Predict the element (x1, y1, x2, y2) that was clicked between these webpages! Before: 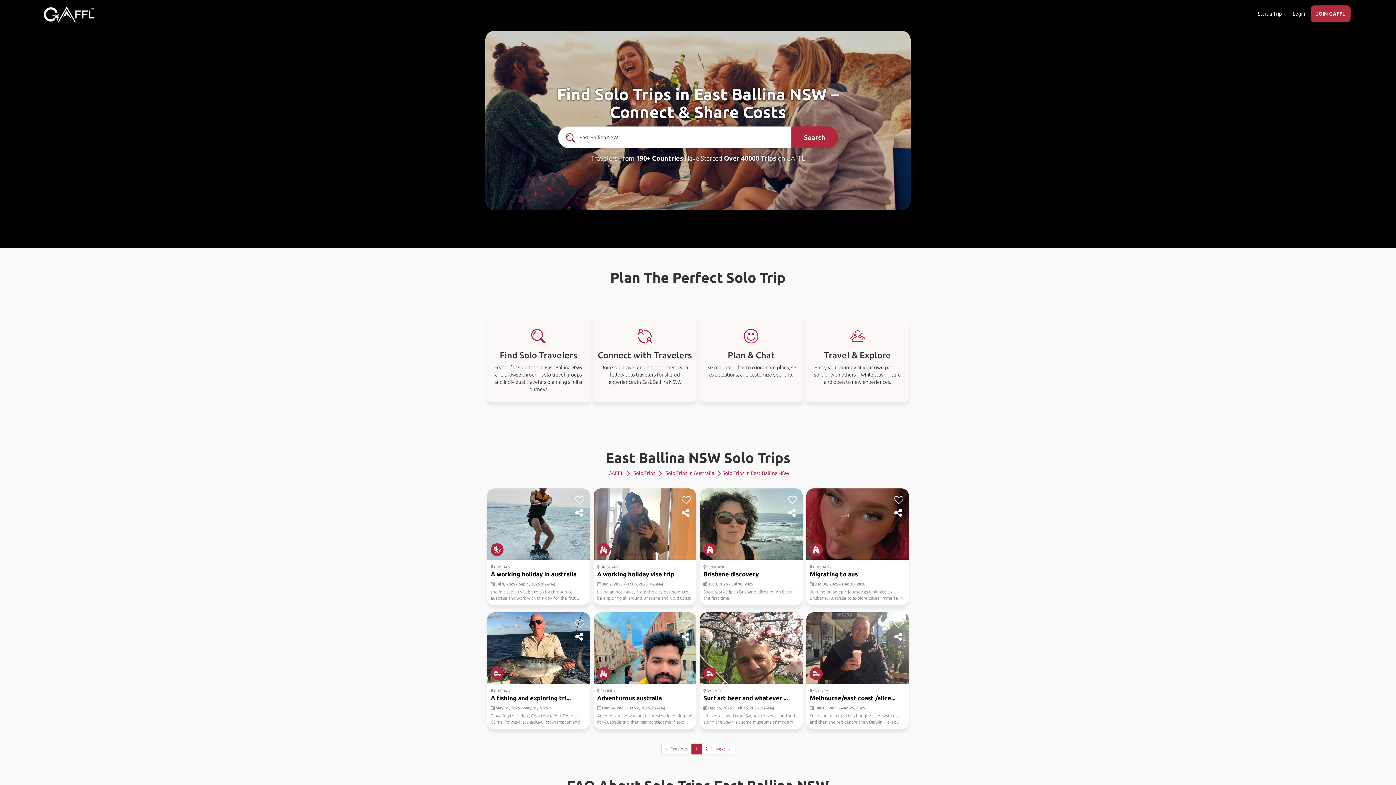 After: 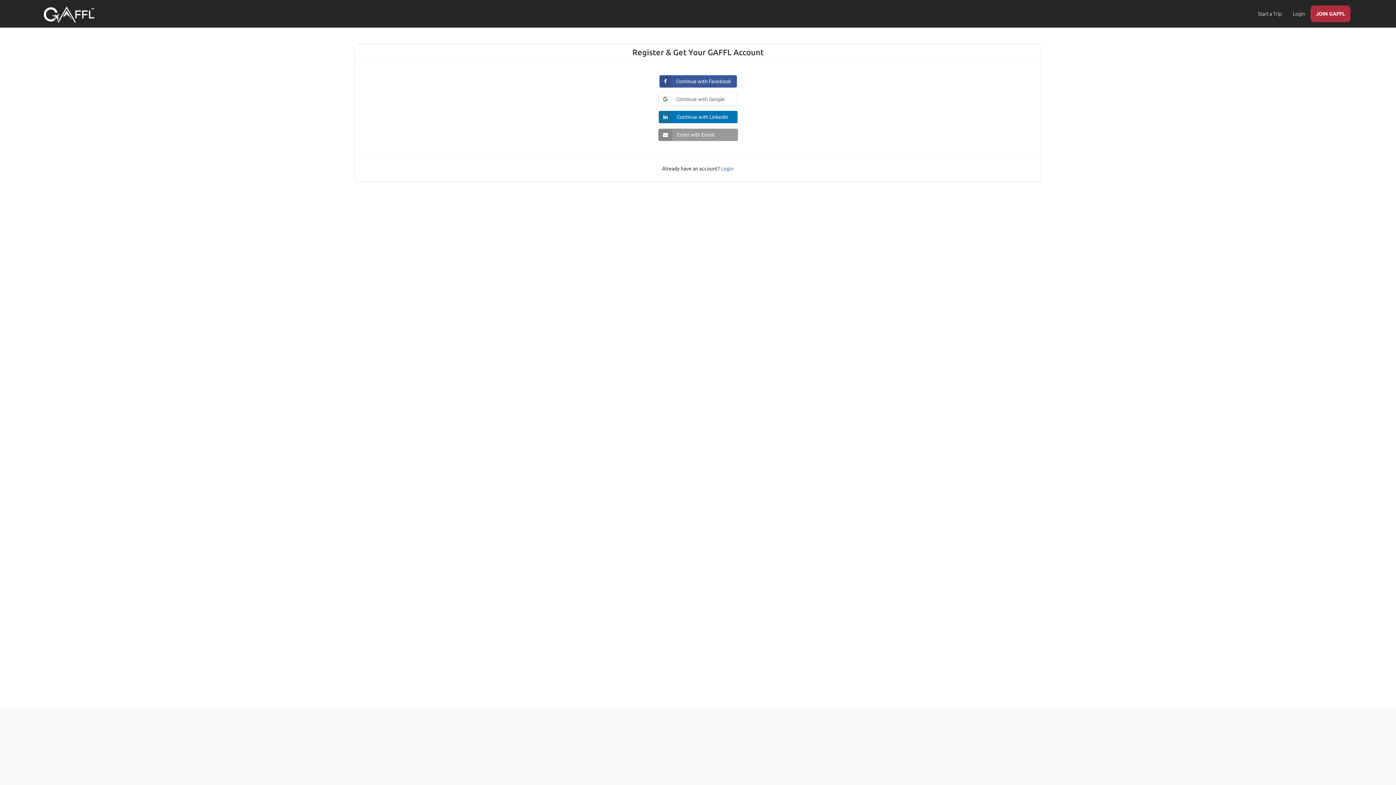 Action: label: JOIN GAFFL bbox: (1310, 5, 1350, 22)